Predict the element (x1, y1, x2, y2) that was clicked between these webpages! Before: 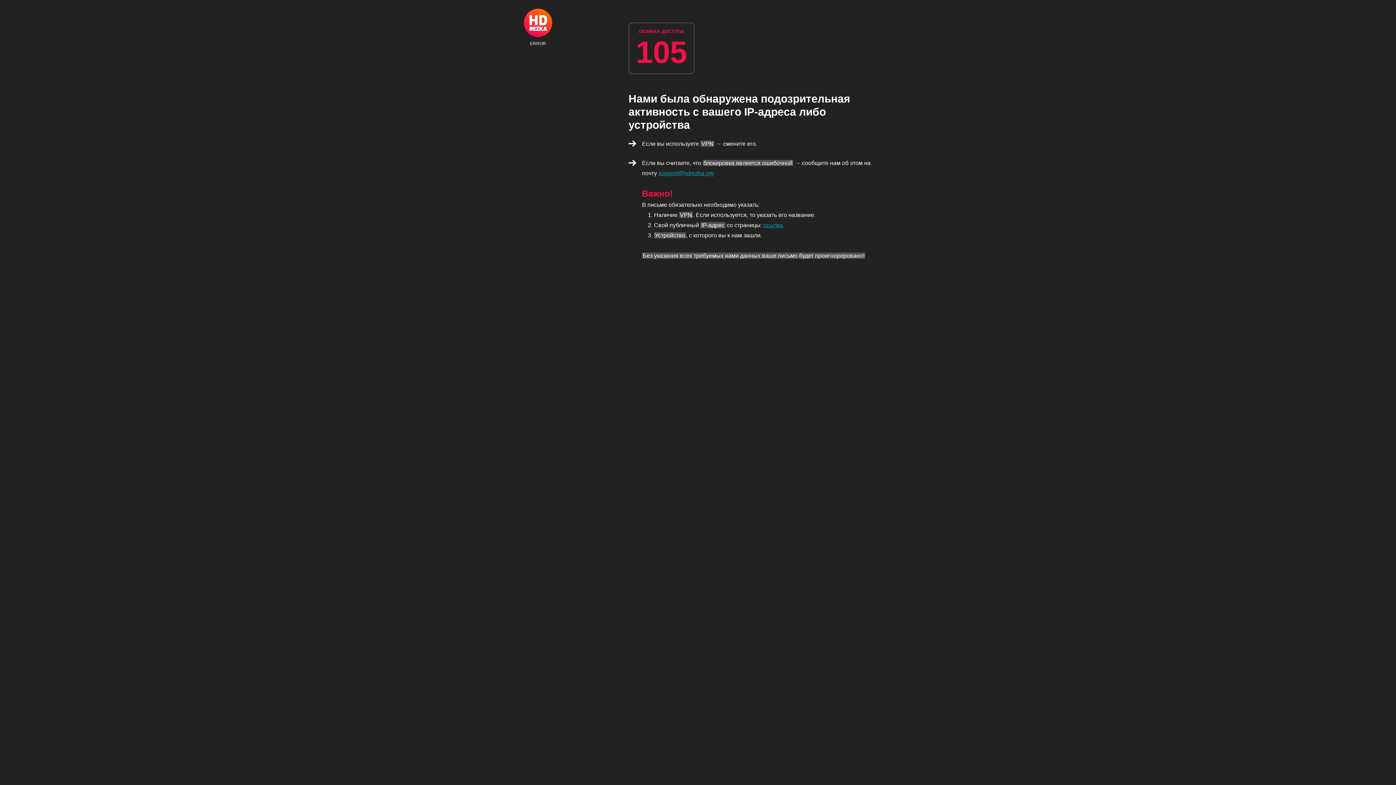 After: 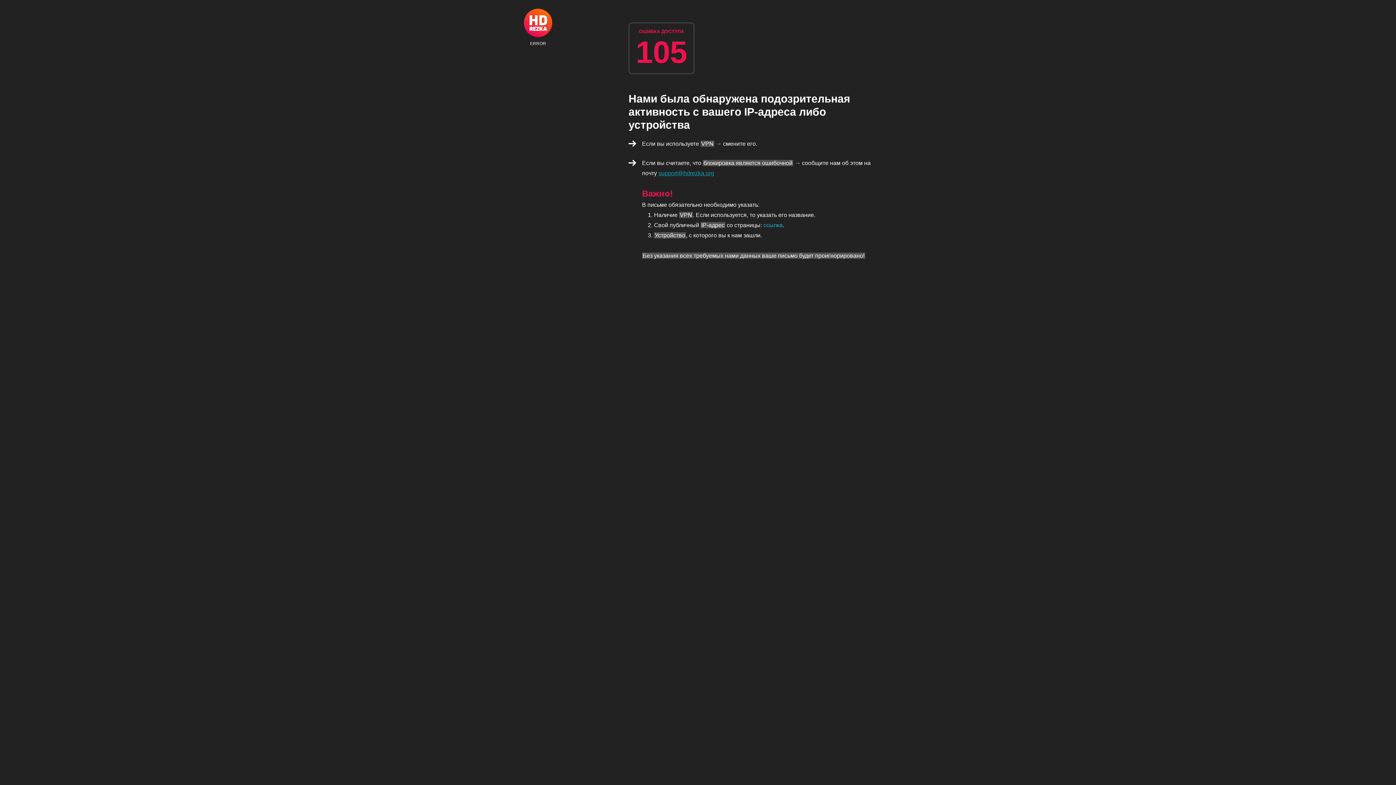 Action: label: ссылка bbox: (763, 222, 782, 228)